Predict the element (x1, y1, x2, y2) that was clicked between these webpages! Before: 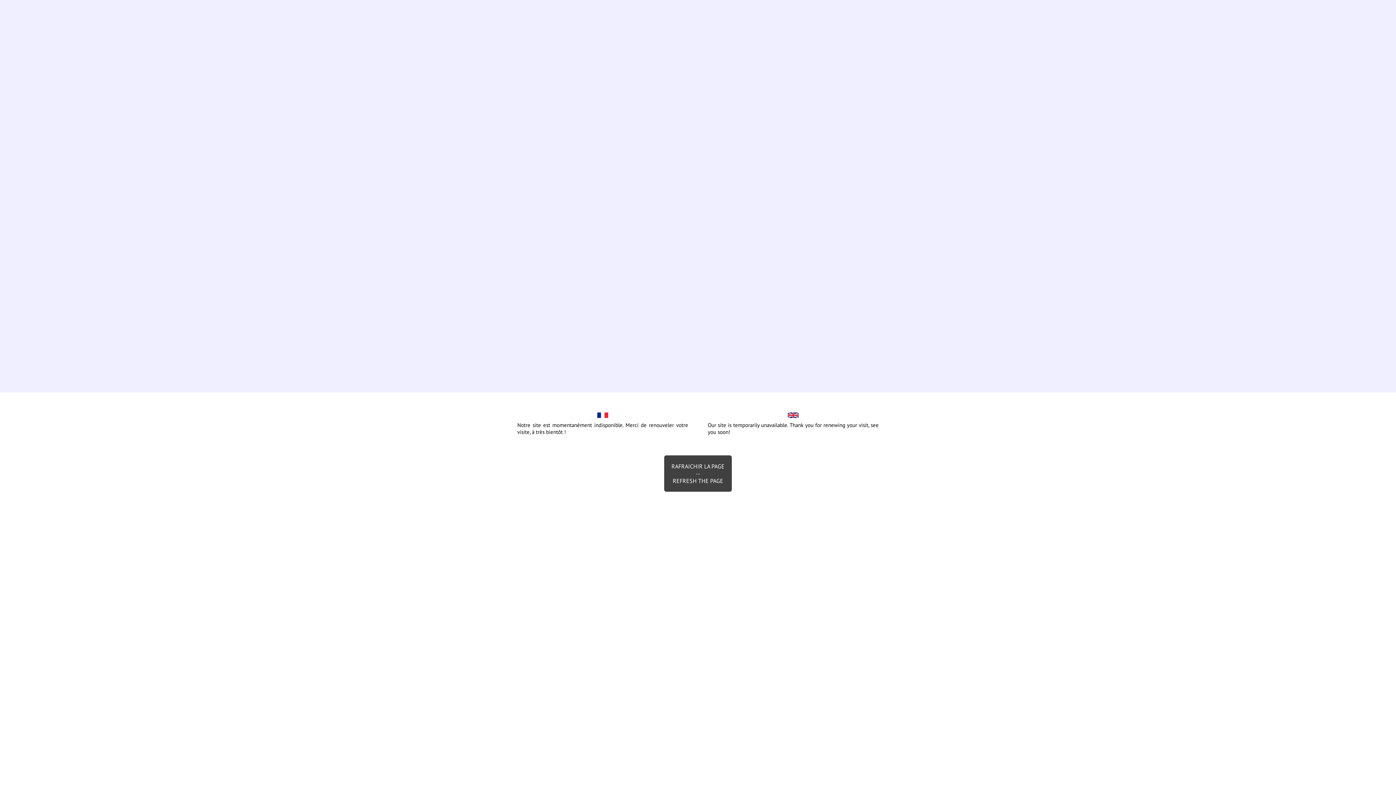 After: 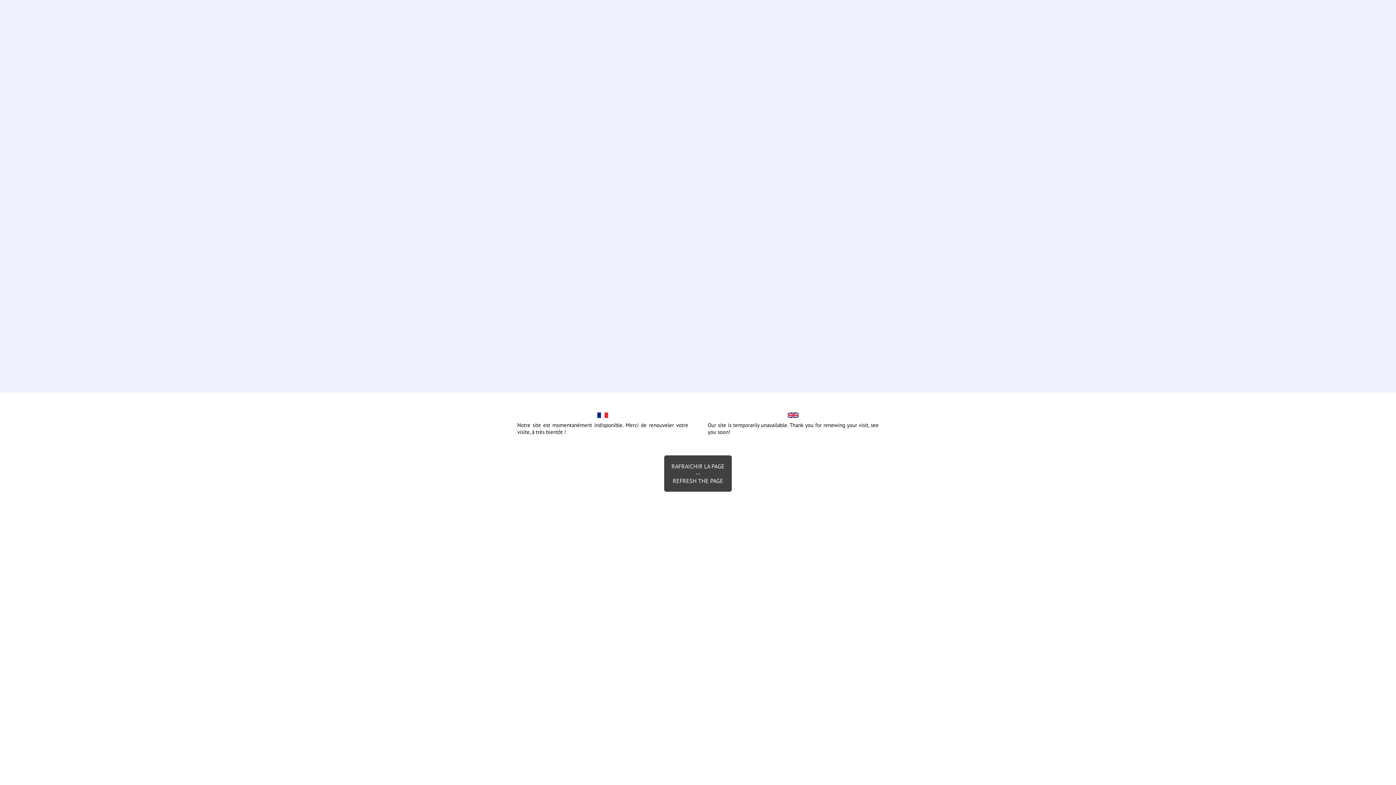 Action: label: RAFRAICHIR LA PAGE
--
REFRESH THE PAGE bbox: (664, 455, 732, 492)